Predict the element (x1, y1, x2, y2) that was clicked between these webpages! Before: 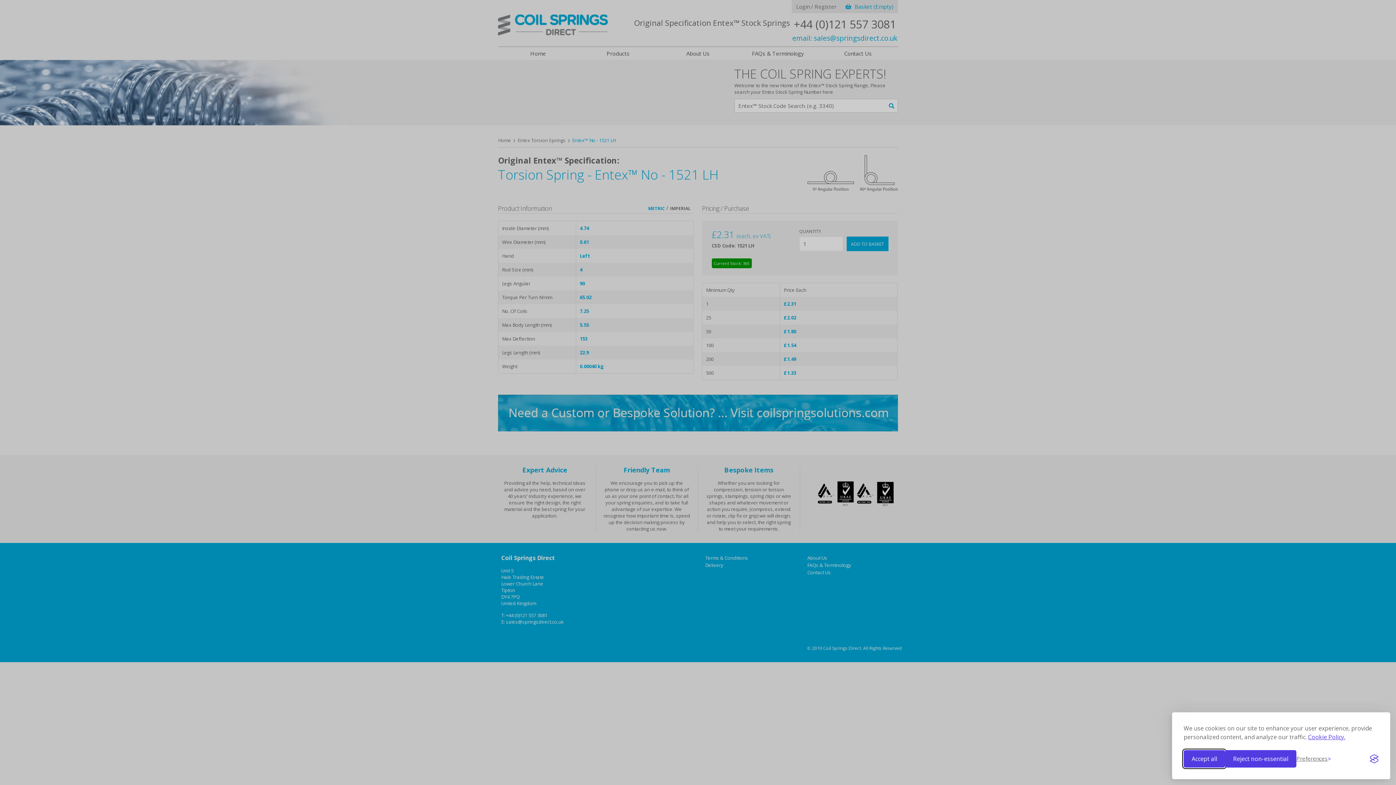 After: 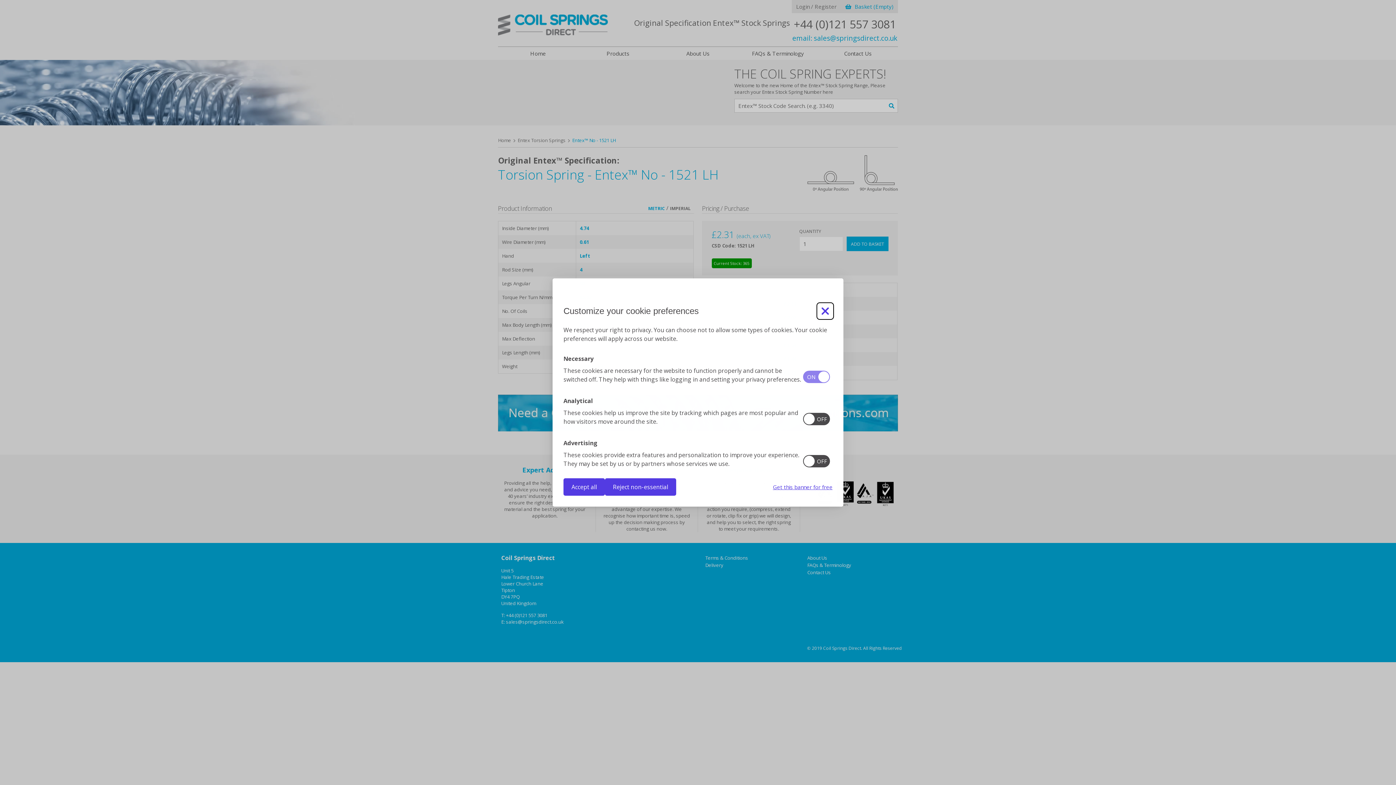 Action: bbox: (1296, 755, 1331, 763) label: Toggle preferences